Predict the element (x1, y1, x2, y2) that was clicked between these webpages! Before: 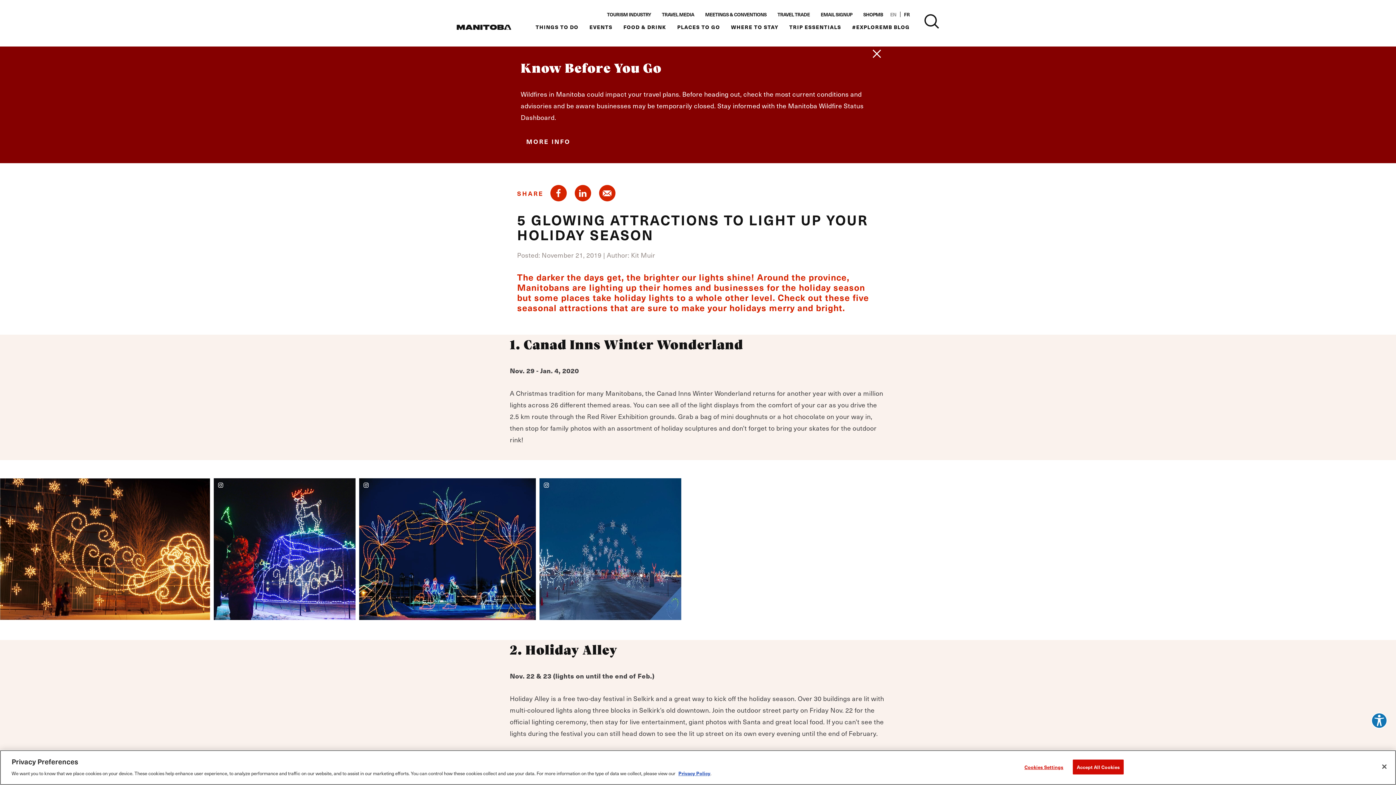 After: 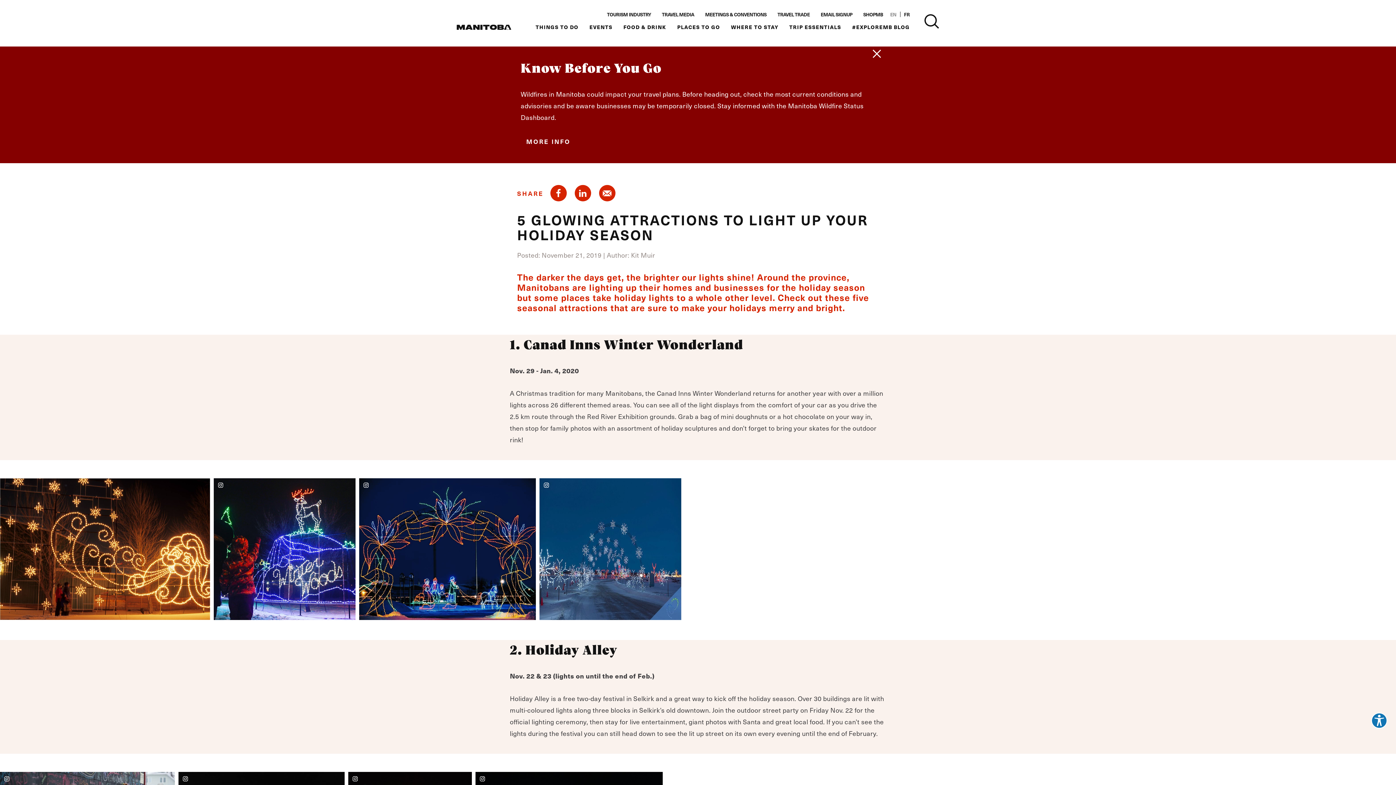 Action: bbox: (1376, 759, 1392, 775) label: Close